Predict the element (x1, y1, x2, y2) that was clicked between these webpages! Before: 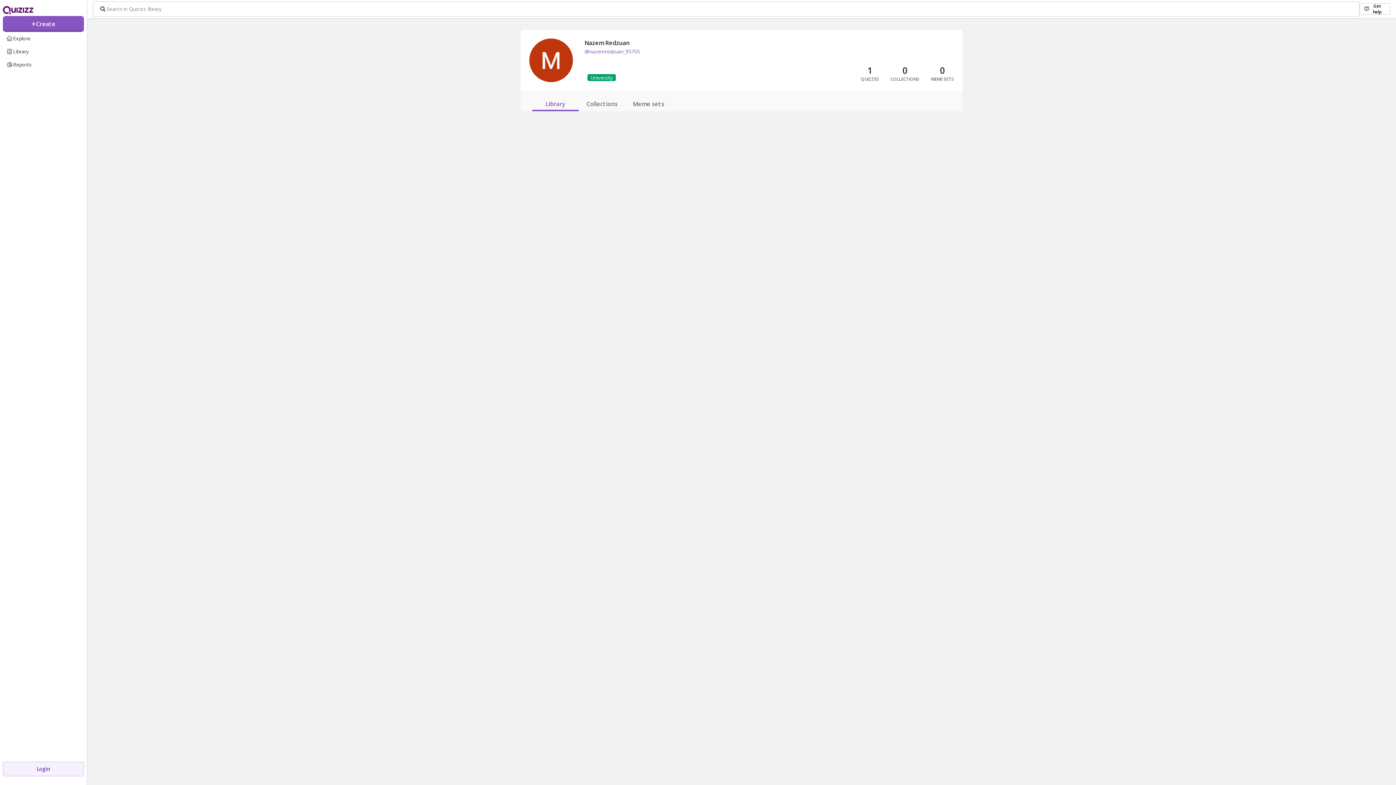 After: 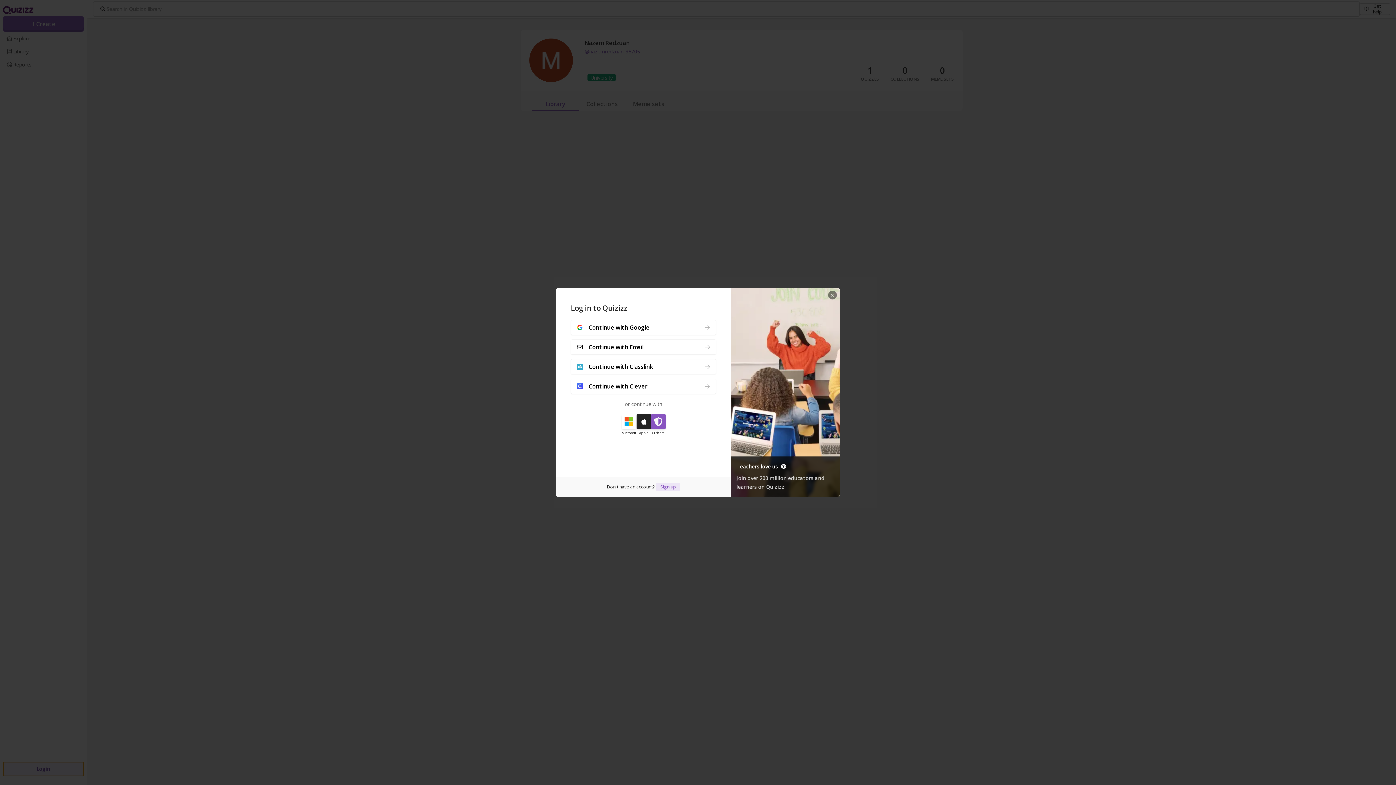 Action: bbox: (2, 762, 84, 776) label: Login